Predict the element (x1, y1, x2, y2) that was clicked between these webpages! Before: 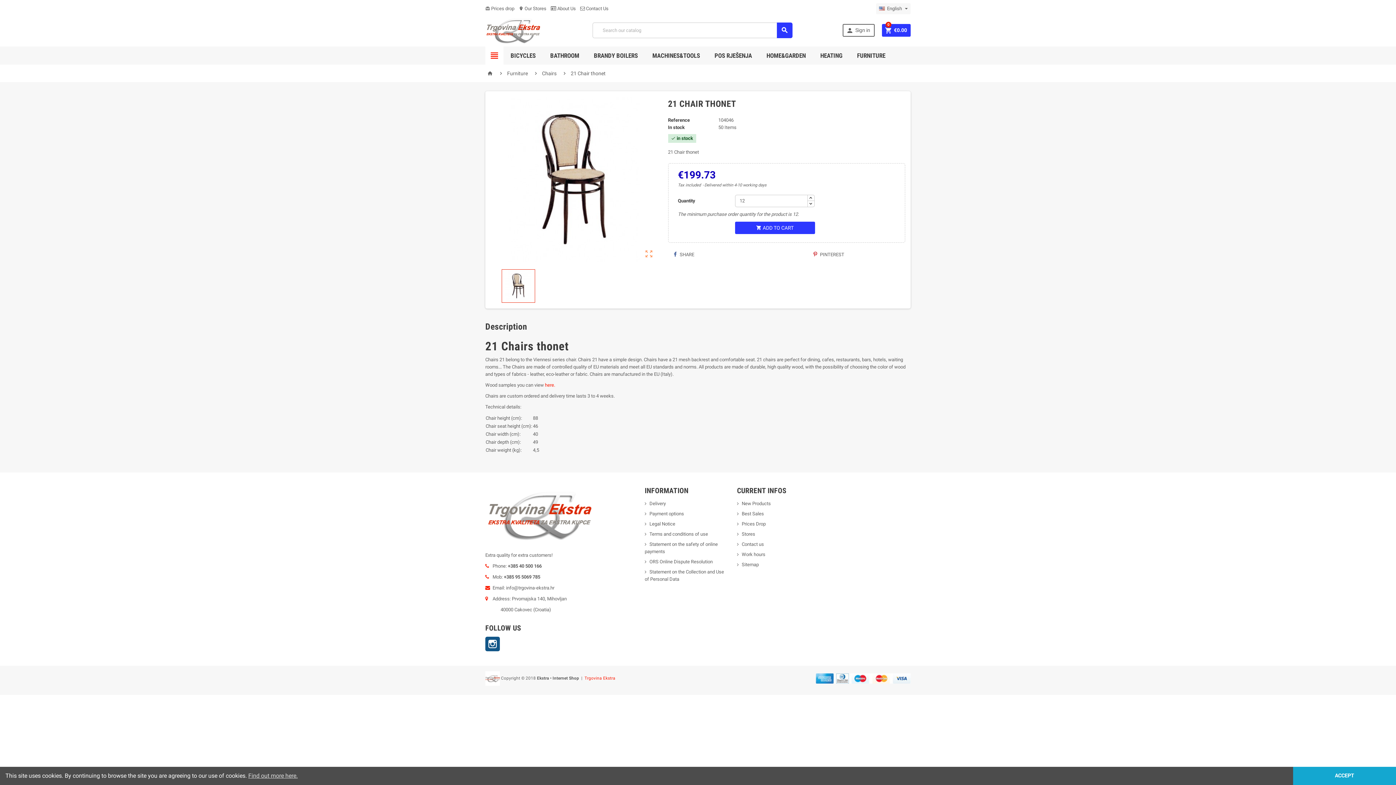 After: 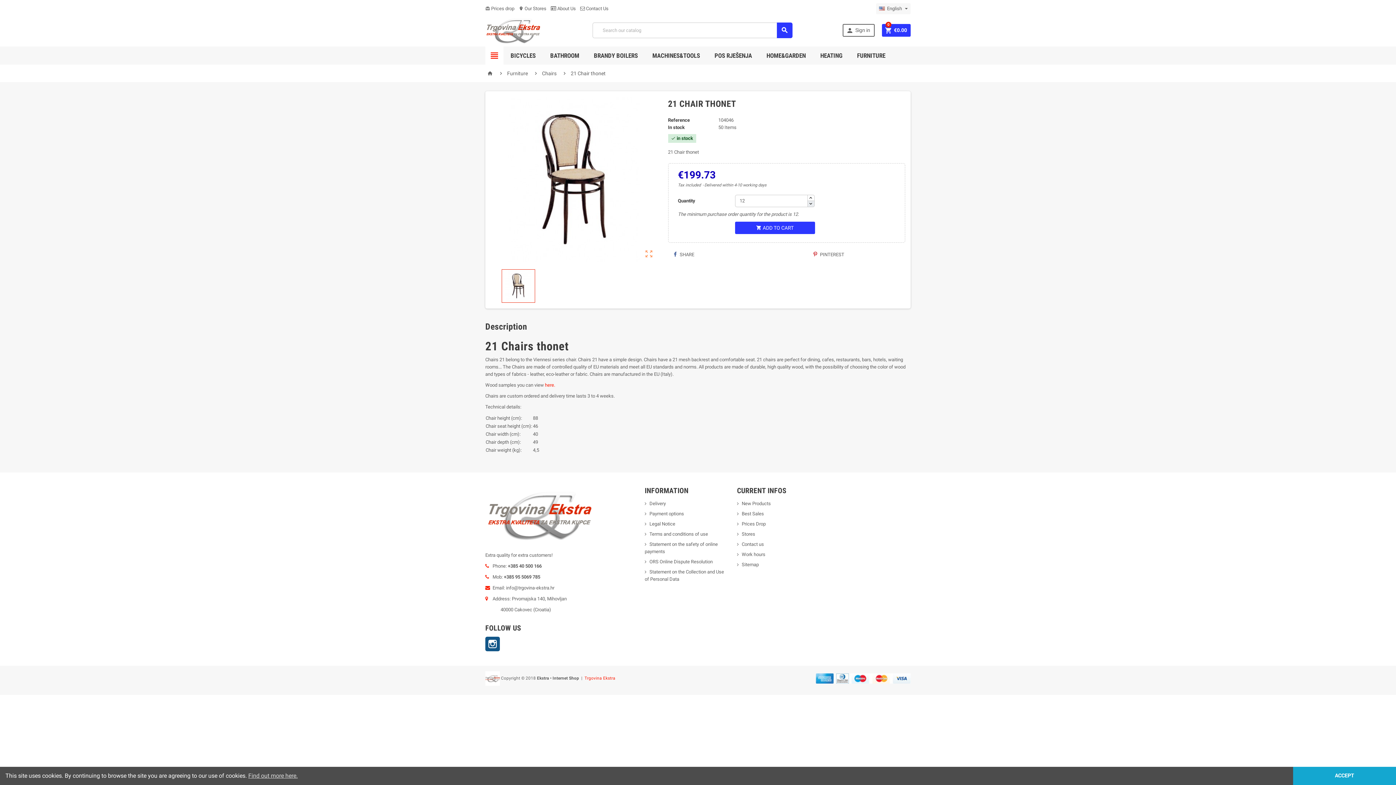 Action: bbox: (807, 201, 814, 207)